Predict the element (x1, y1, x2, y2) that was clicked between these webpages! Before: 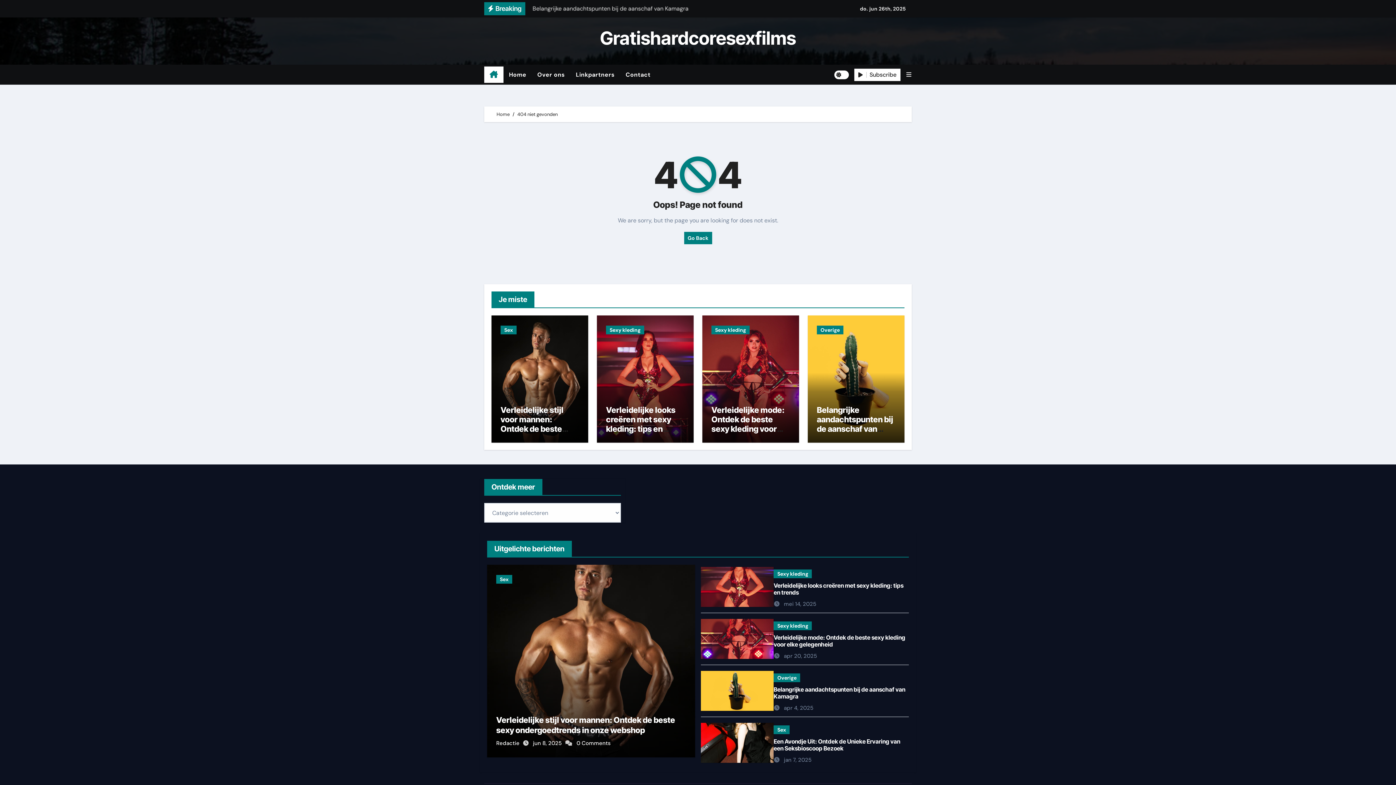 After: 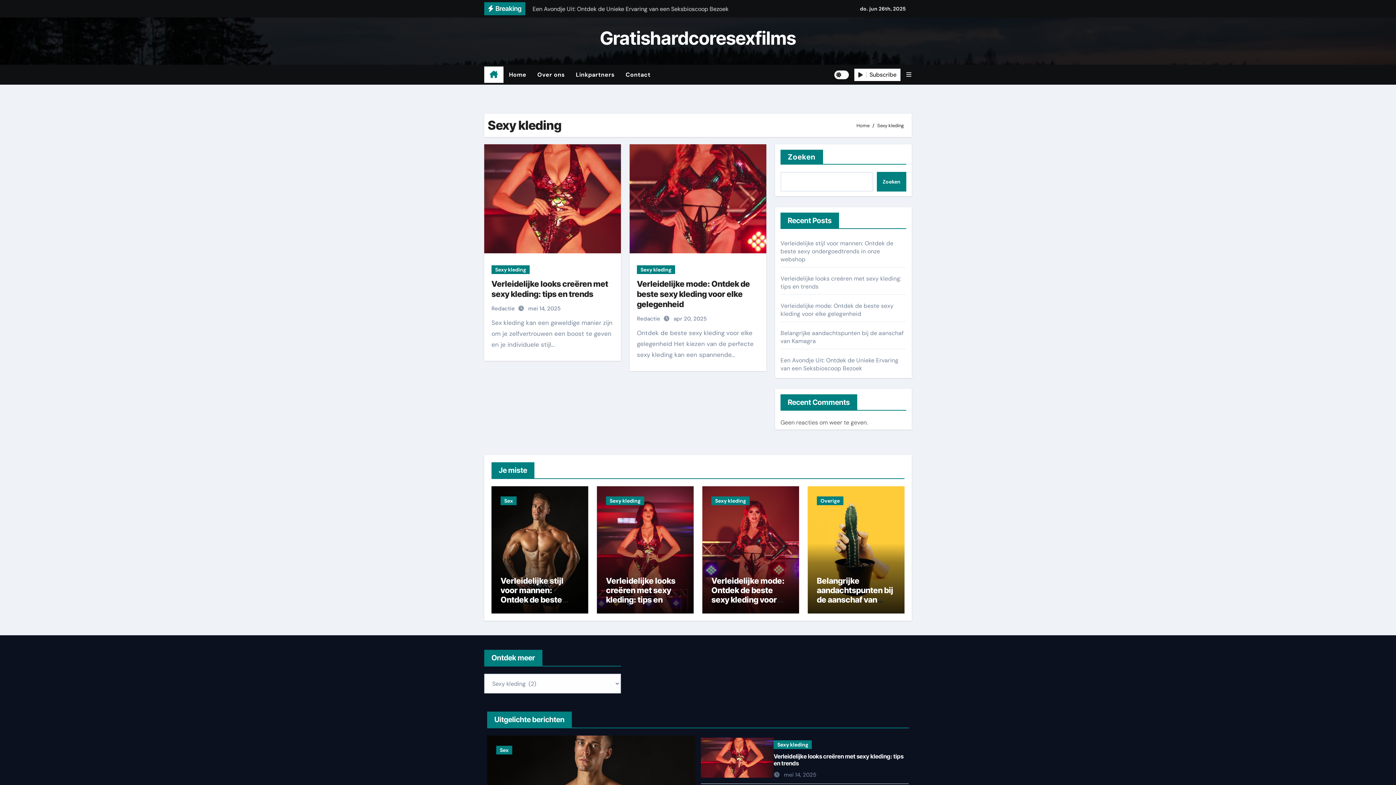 Action: label: Sexy kleding bbox: (711, 325, 749, 334)